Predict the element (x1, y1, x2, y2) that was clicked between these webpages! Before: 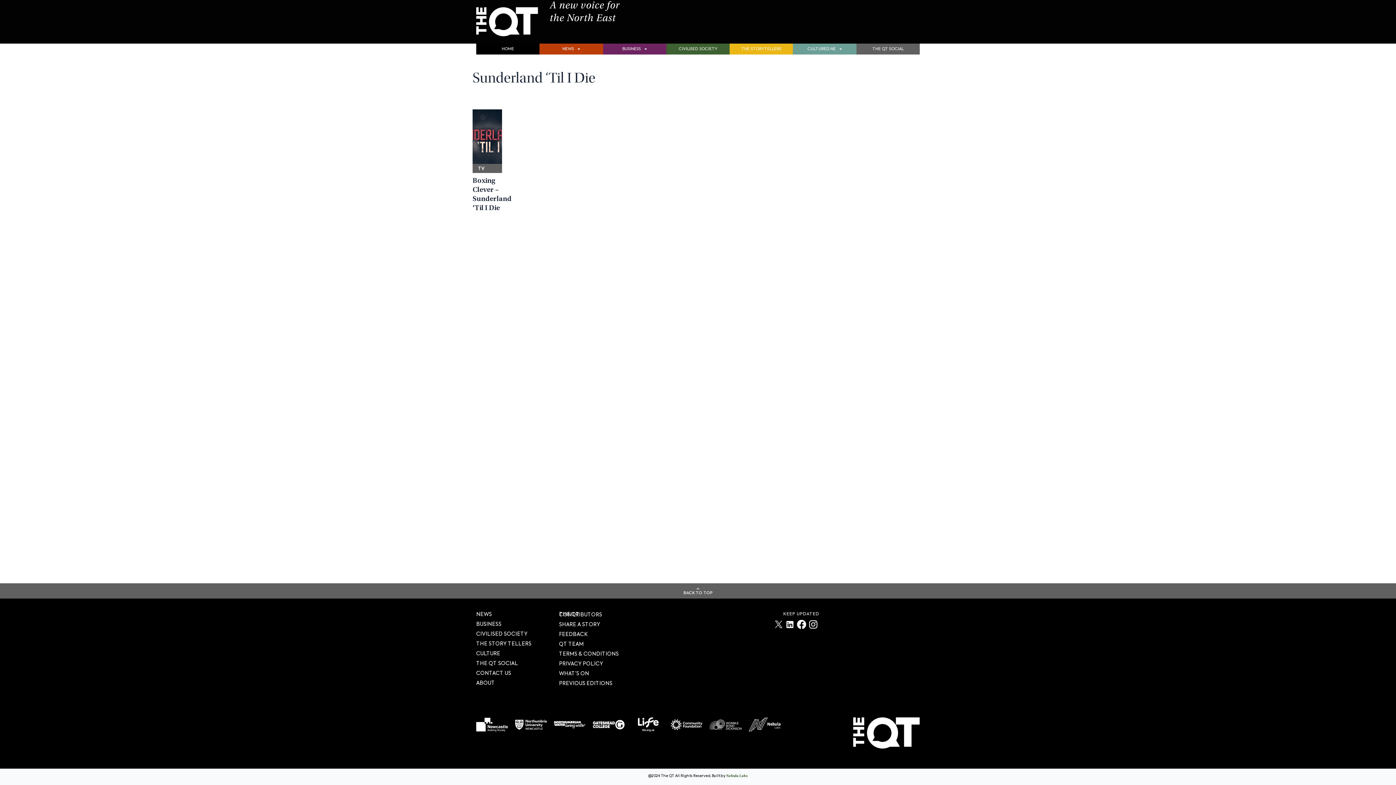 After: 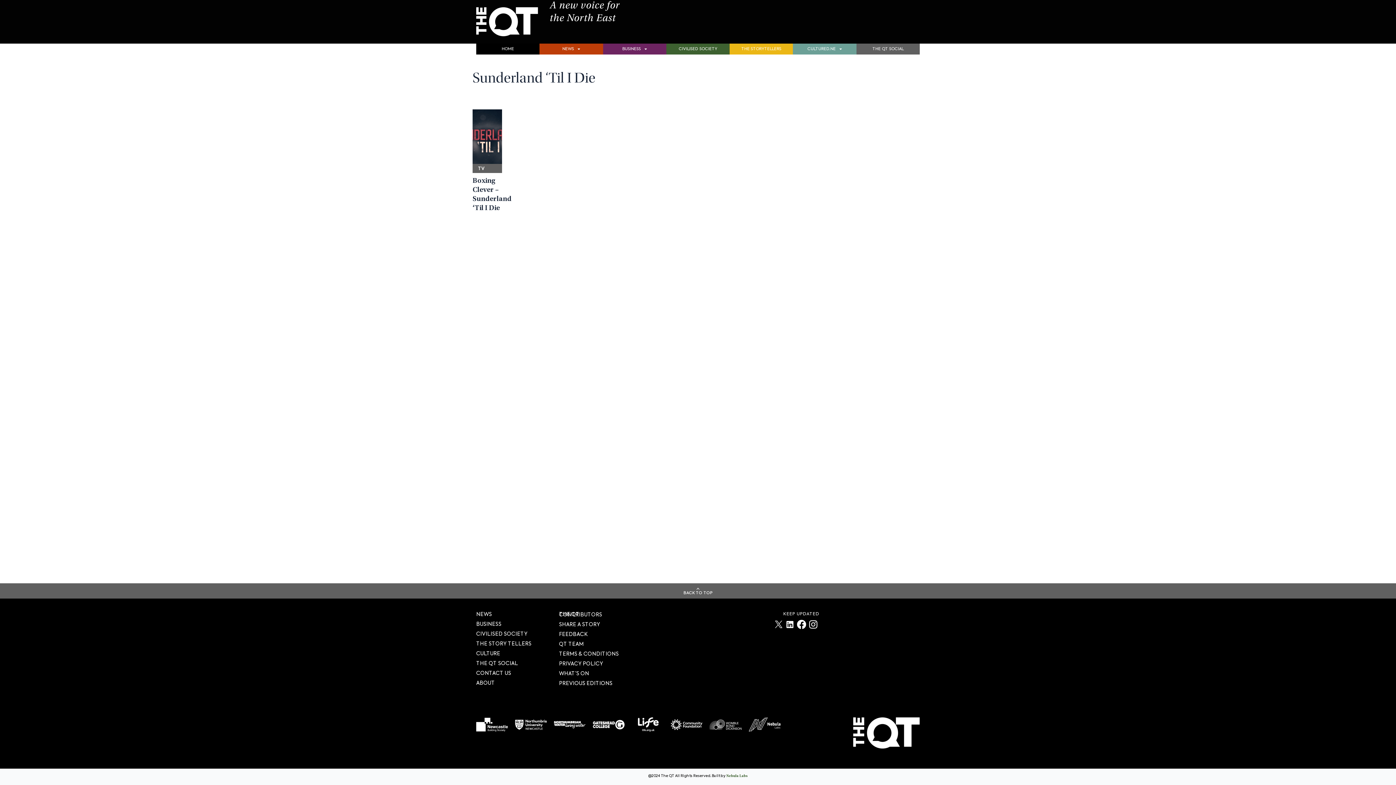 Action: label: BACK TO TOP bbox: (683, 590, 712, 596)